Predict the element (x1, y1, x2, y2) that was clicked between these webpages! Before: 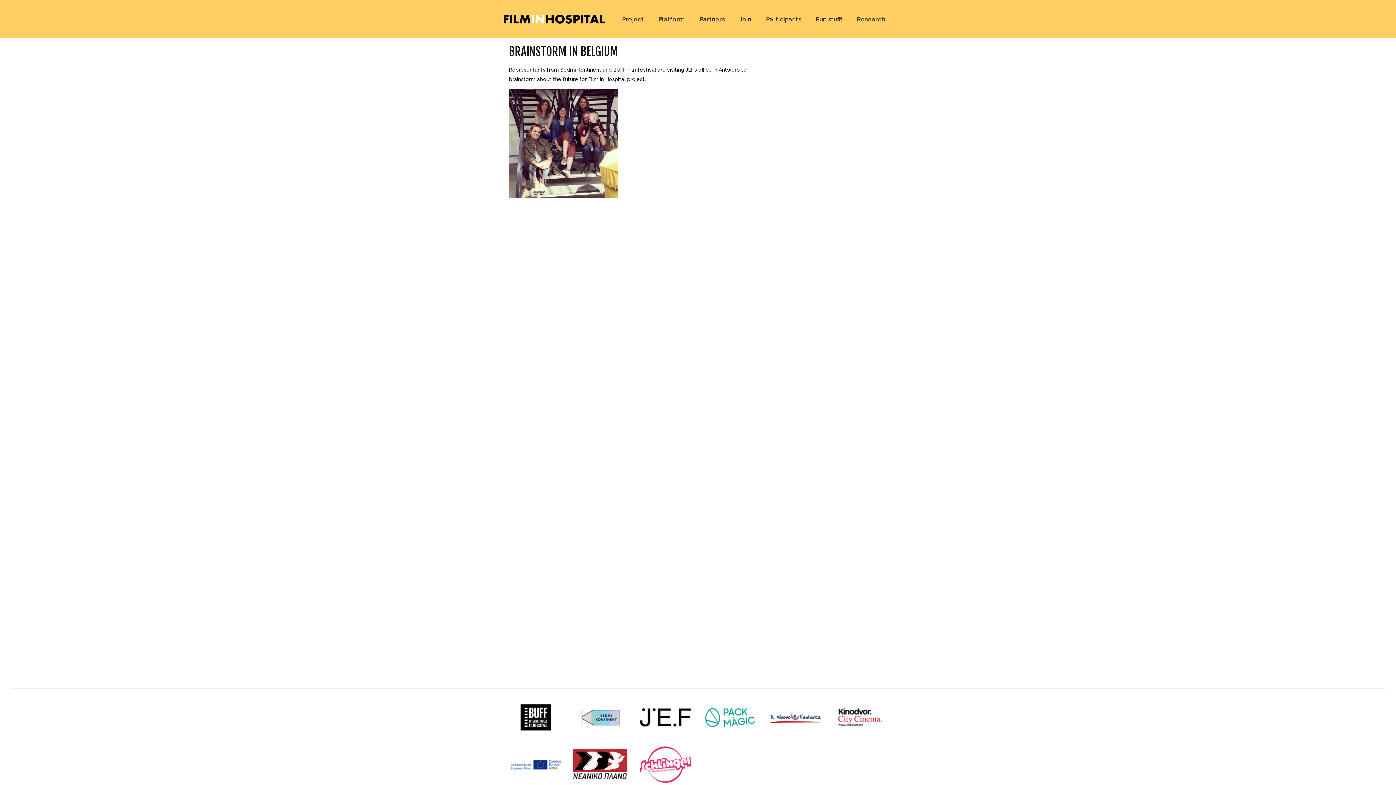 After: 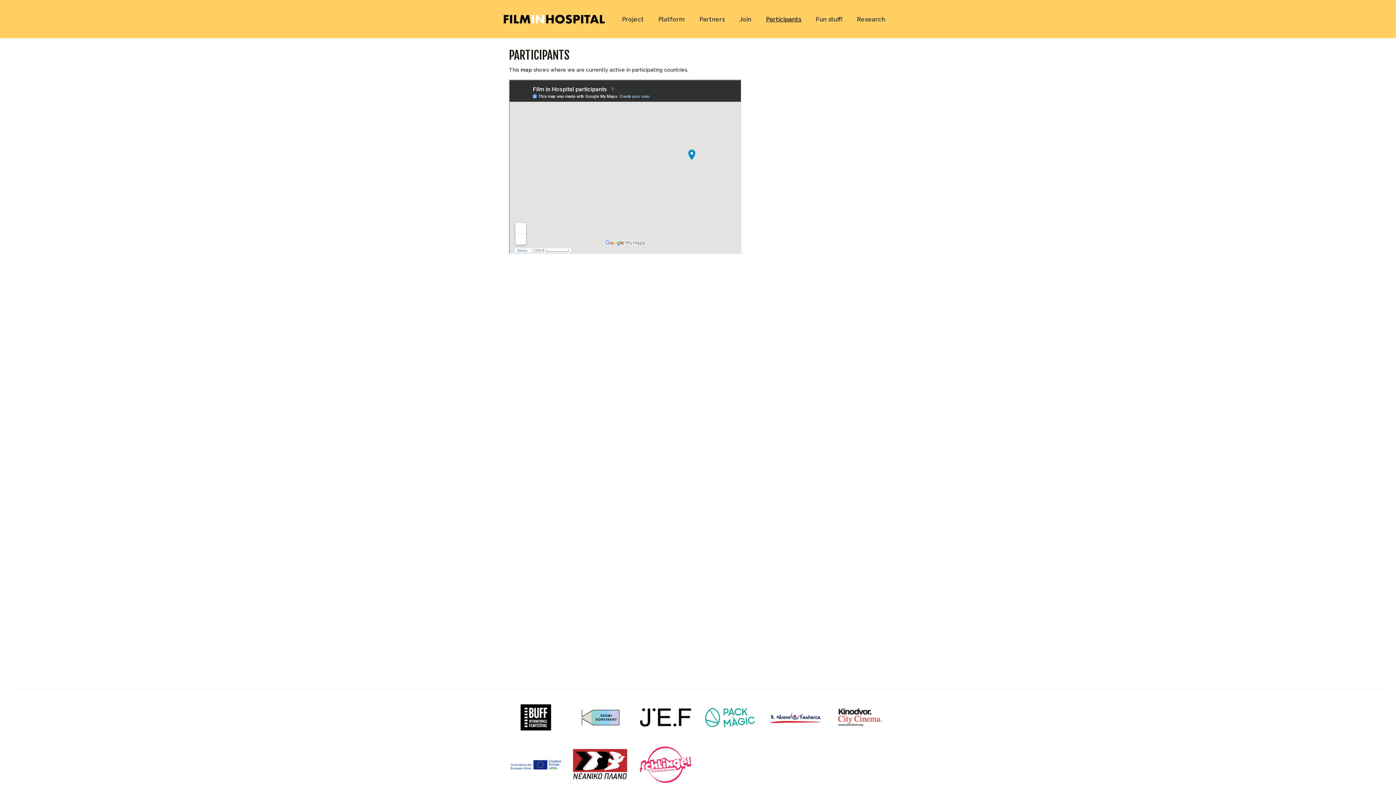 Action: label: Participants bbox: (758, 10, 808, 28)